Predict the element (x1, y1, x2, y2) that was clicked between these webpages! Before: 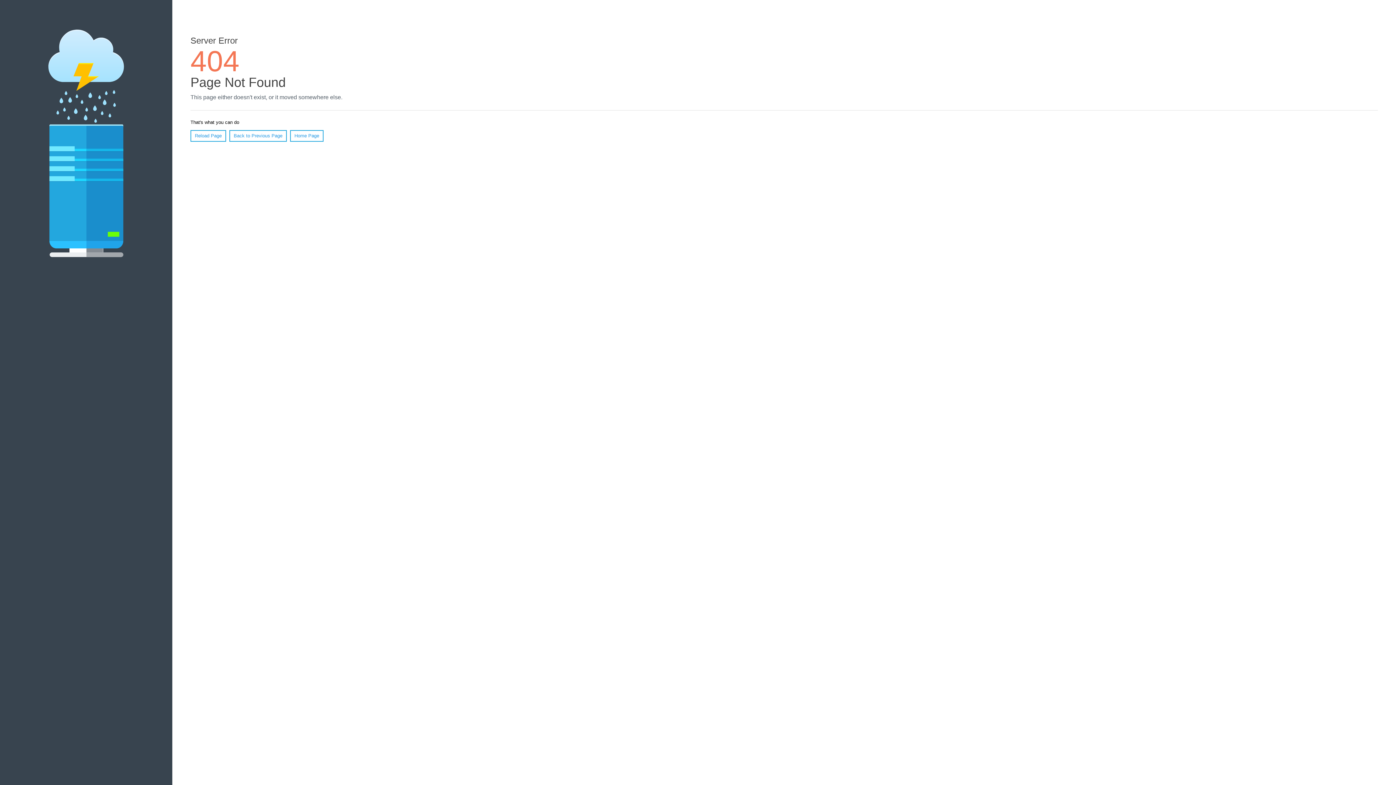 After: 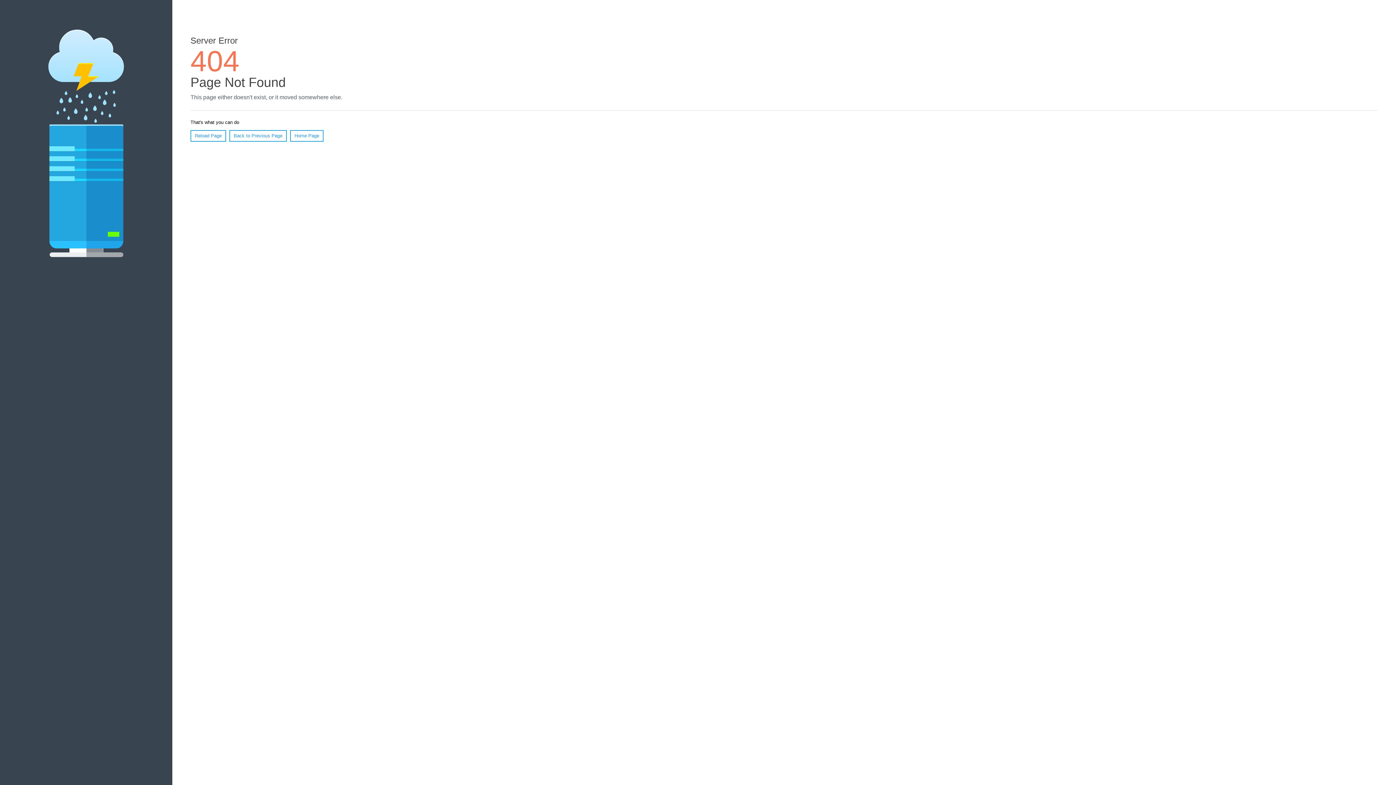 Action: label: Reload Page bbox: (190, 130, 226, 141)